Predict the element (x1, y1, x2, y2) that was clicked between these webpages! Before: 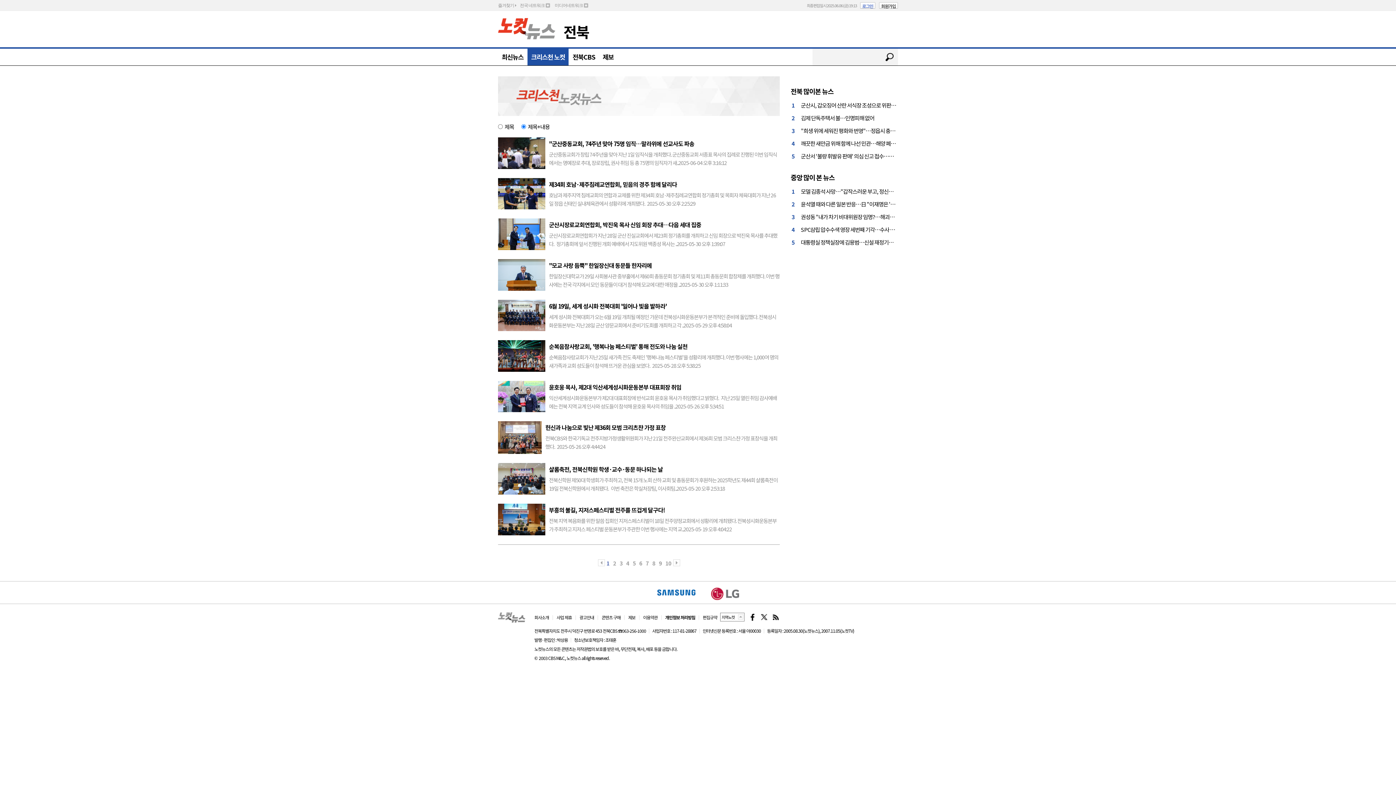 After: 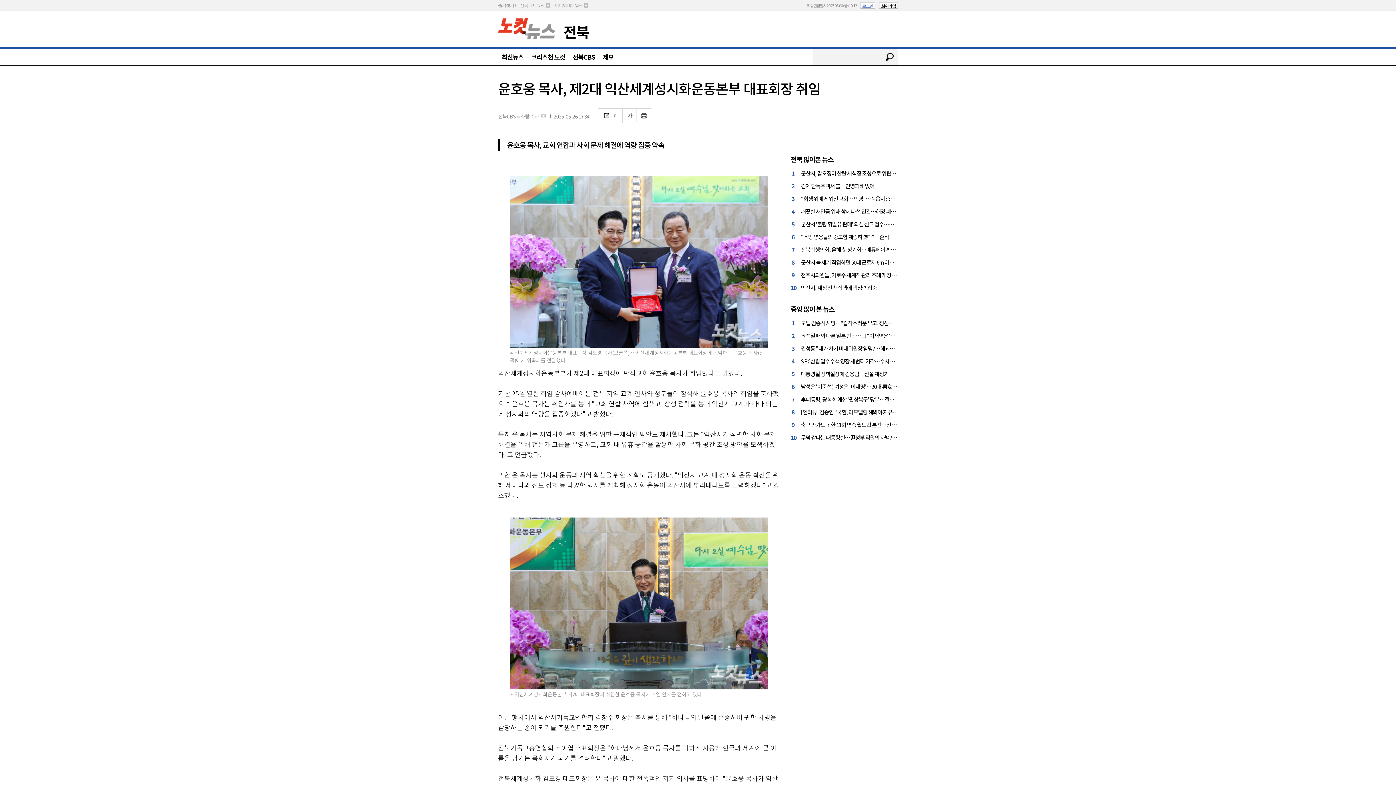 Action: bbox: (498, 381, 780, 410) label: 윤호웅 목사, 제2대 익산세계성시화운동본부 대표회장 취임

익산세계성시화운동본부가 제2대 대표회장에 반석교회 윤호웅 목사가 취임했다고 밝혔다.   지난 25일 열린 취임 감사예배에는 전북 지역 교계 인사와 성도들이 참석해 윤호웅 목사의 취임을 ..2025-05-26 오후 5:34:51